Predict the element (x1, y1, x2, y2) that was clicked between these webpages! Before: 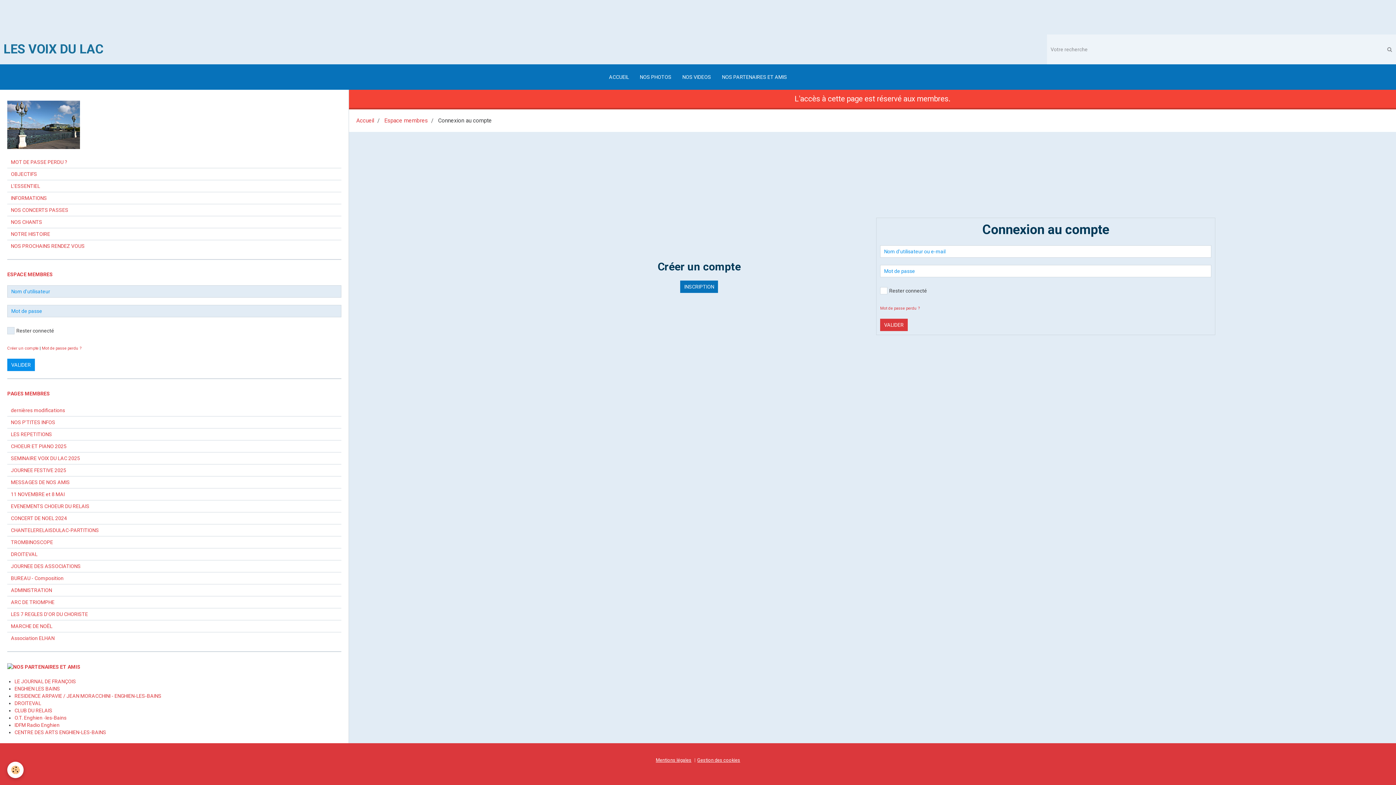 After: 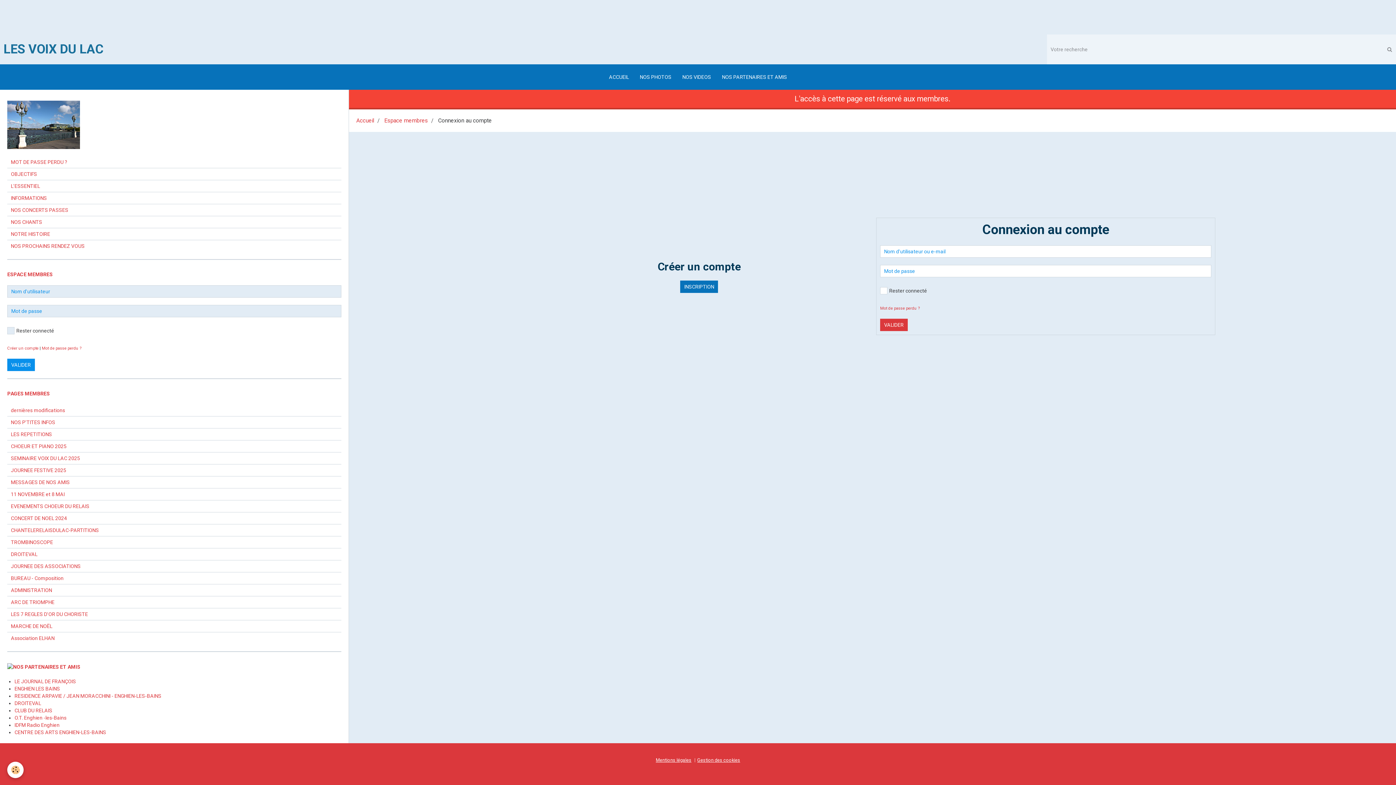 Action: bbox: (7, 97, 341, 152)